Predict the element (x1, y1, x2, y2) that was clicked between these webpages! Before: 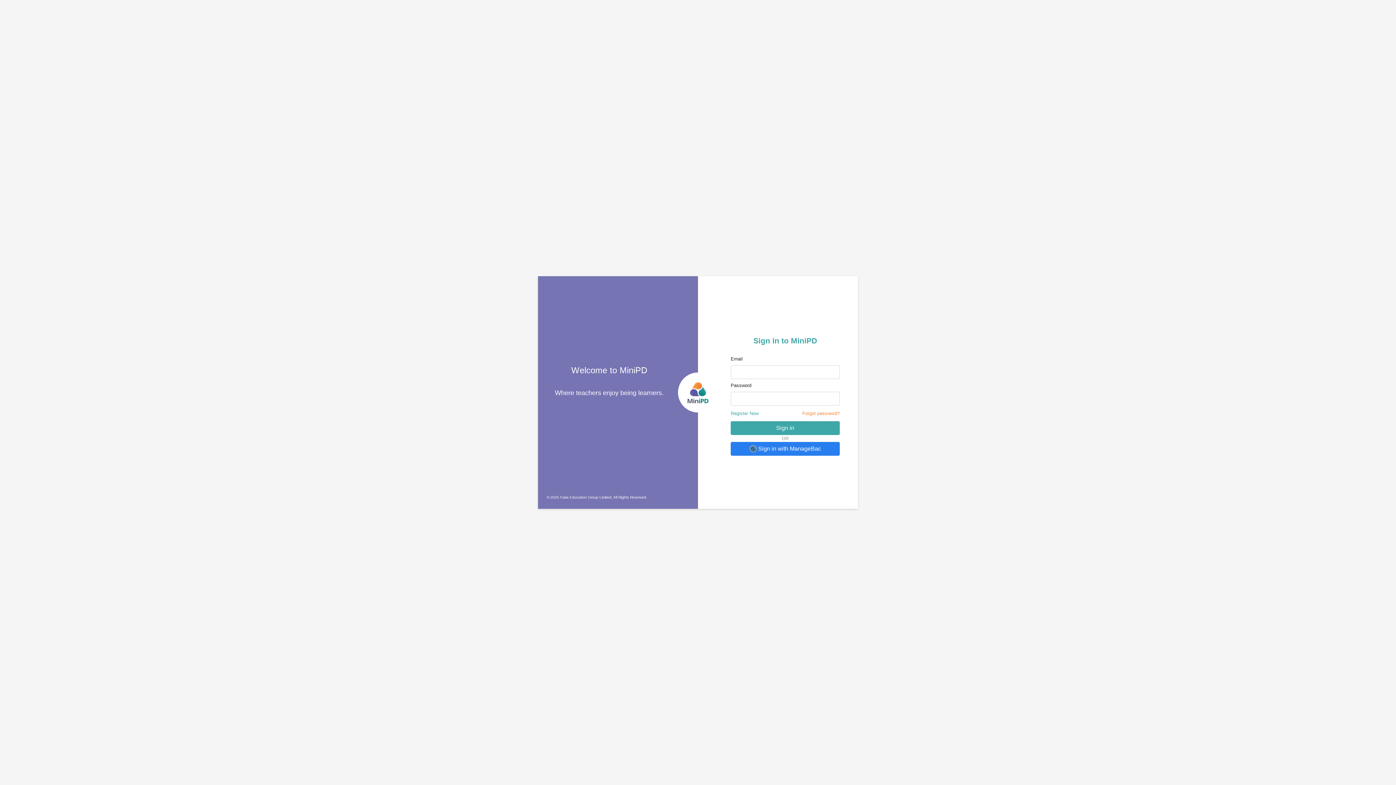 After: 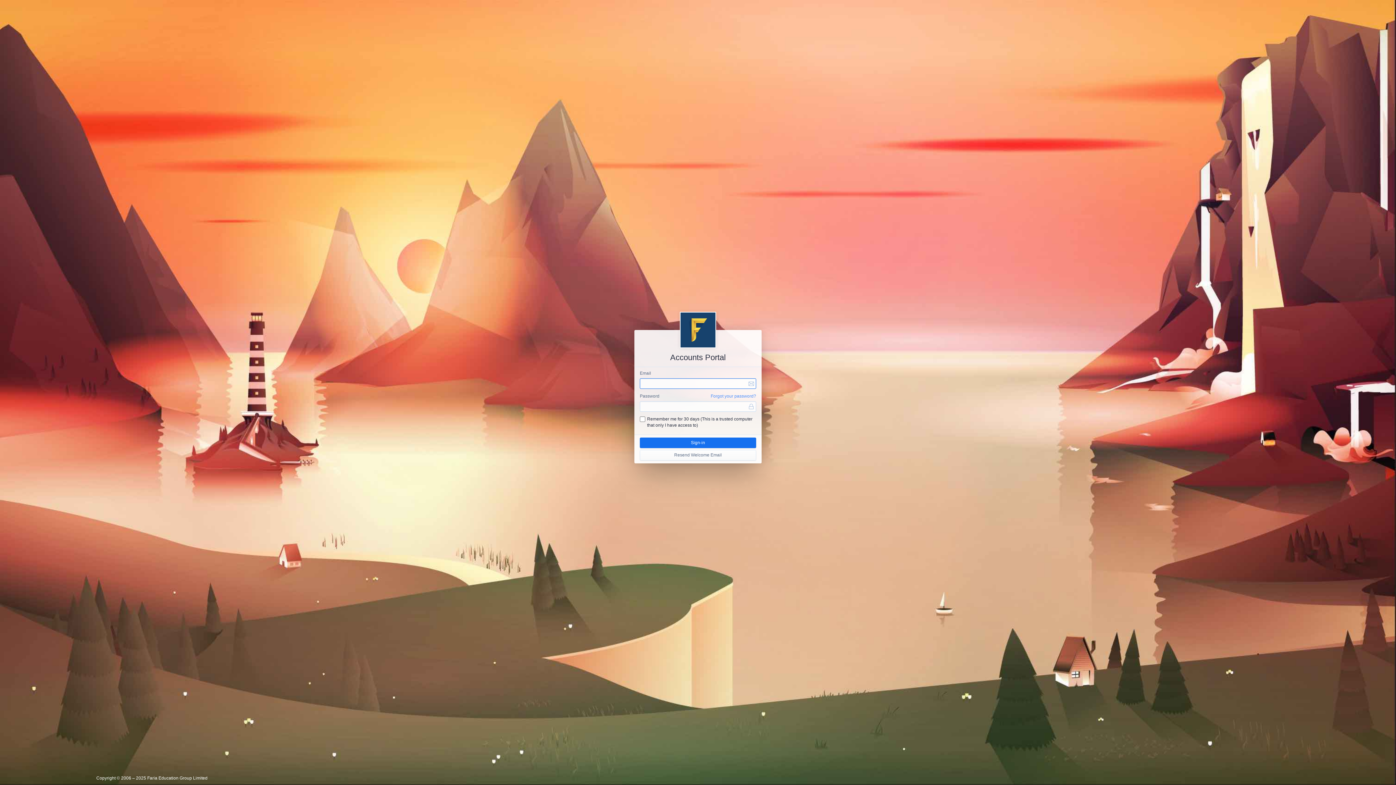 Action: bbox: (730, 442, 840, 456) label: Sign in with ManageBac